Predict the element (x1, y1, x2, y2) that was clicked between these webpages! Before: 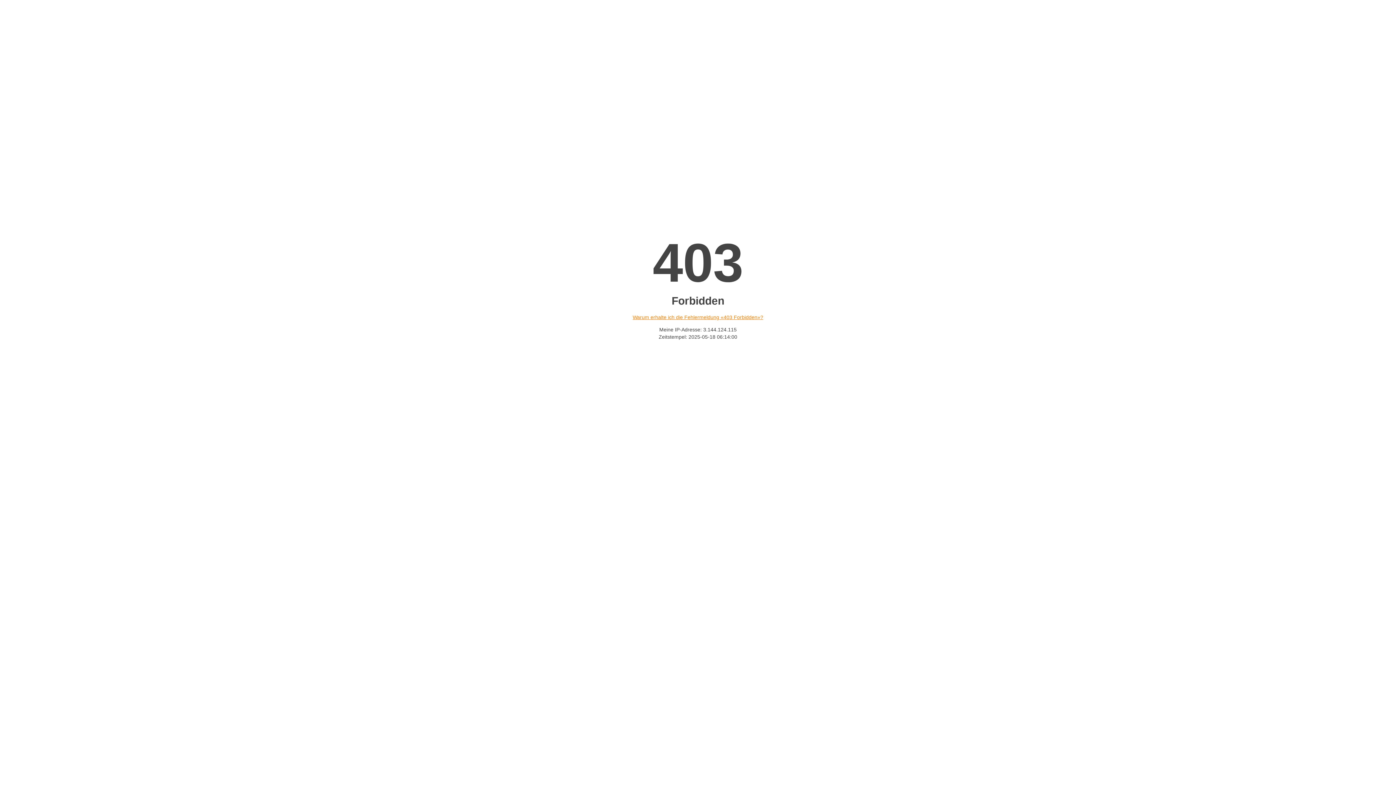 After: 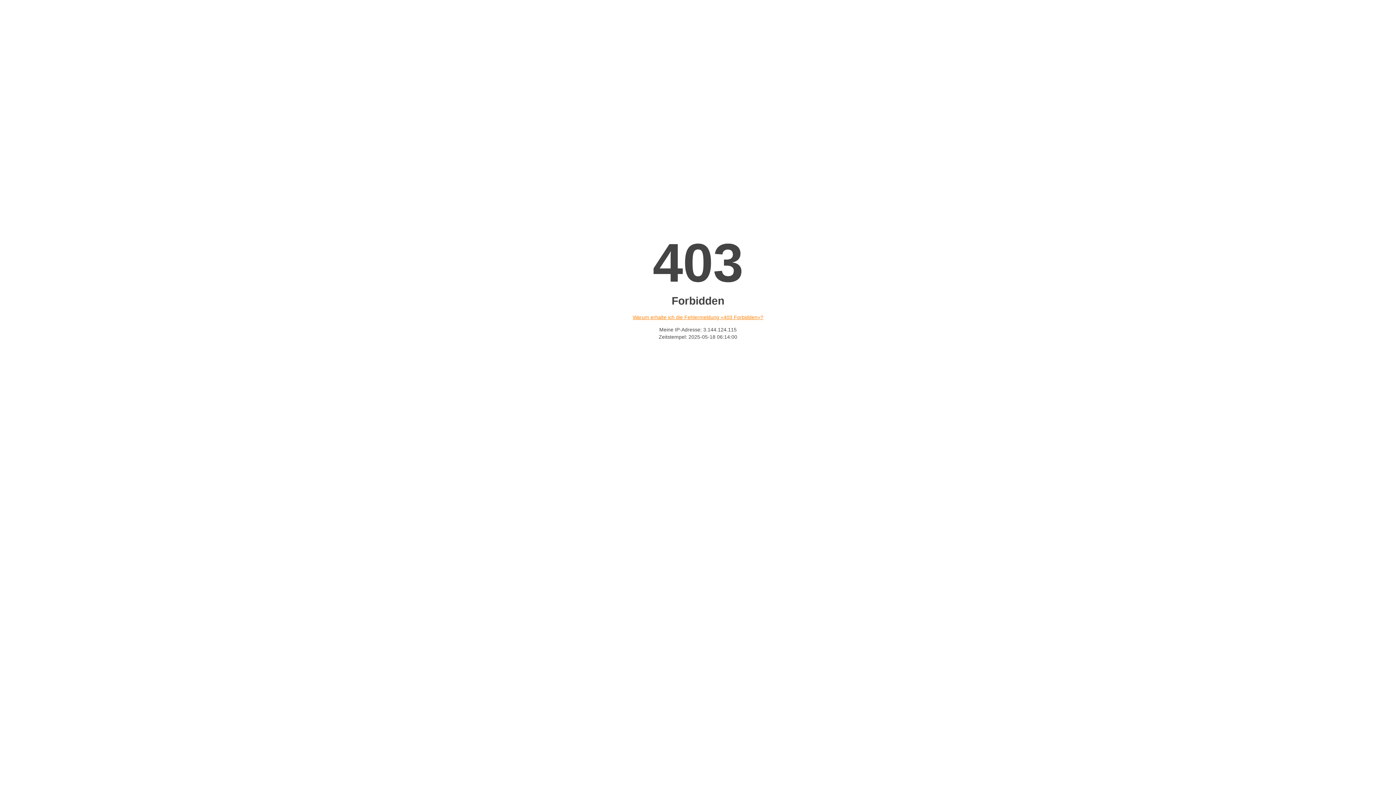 Action: label: Warum erhalte ich die Fehlermeldung «403 Forbidden»? bbox: (632, 314, 763, 320)